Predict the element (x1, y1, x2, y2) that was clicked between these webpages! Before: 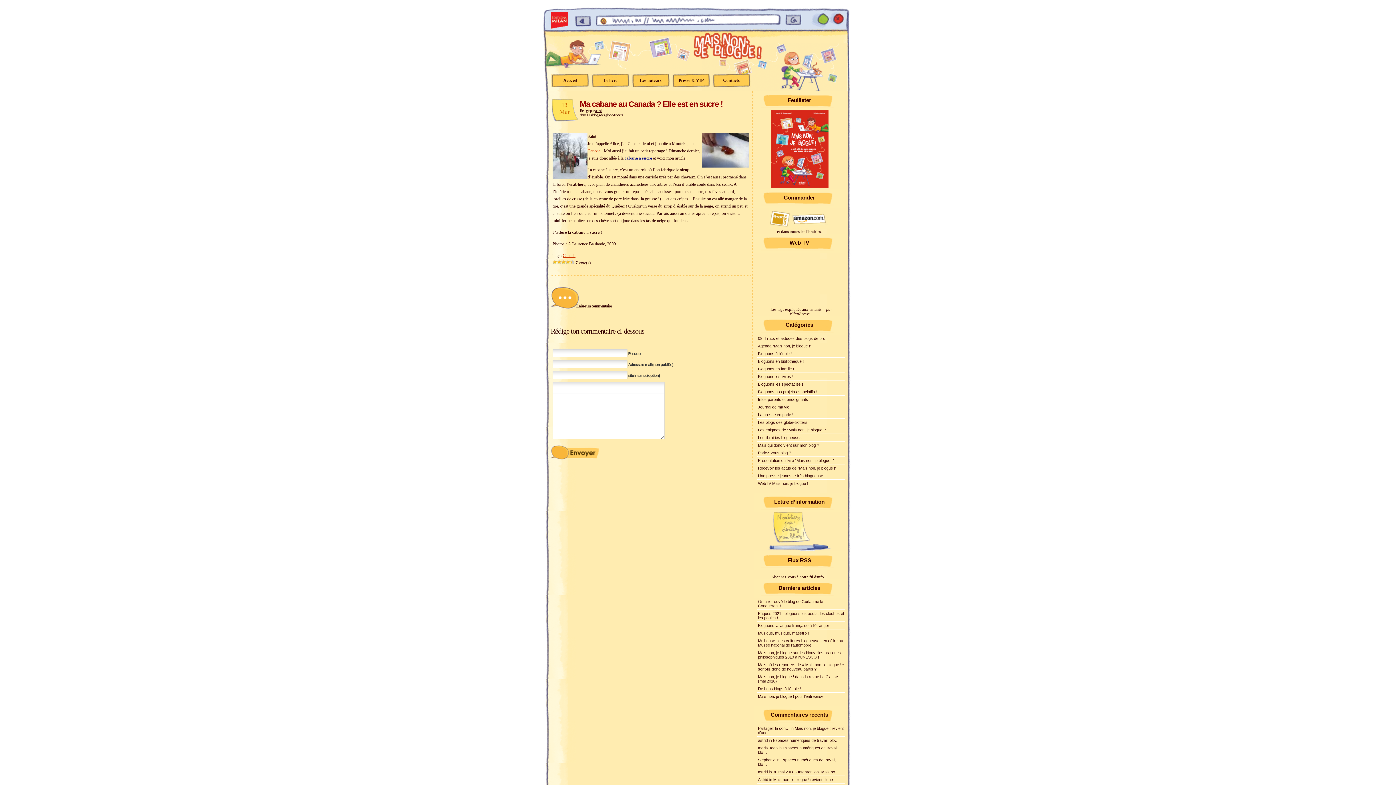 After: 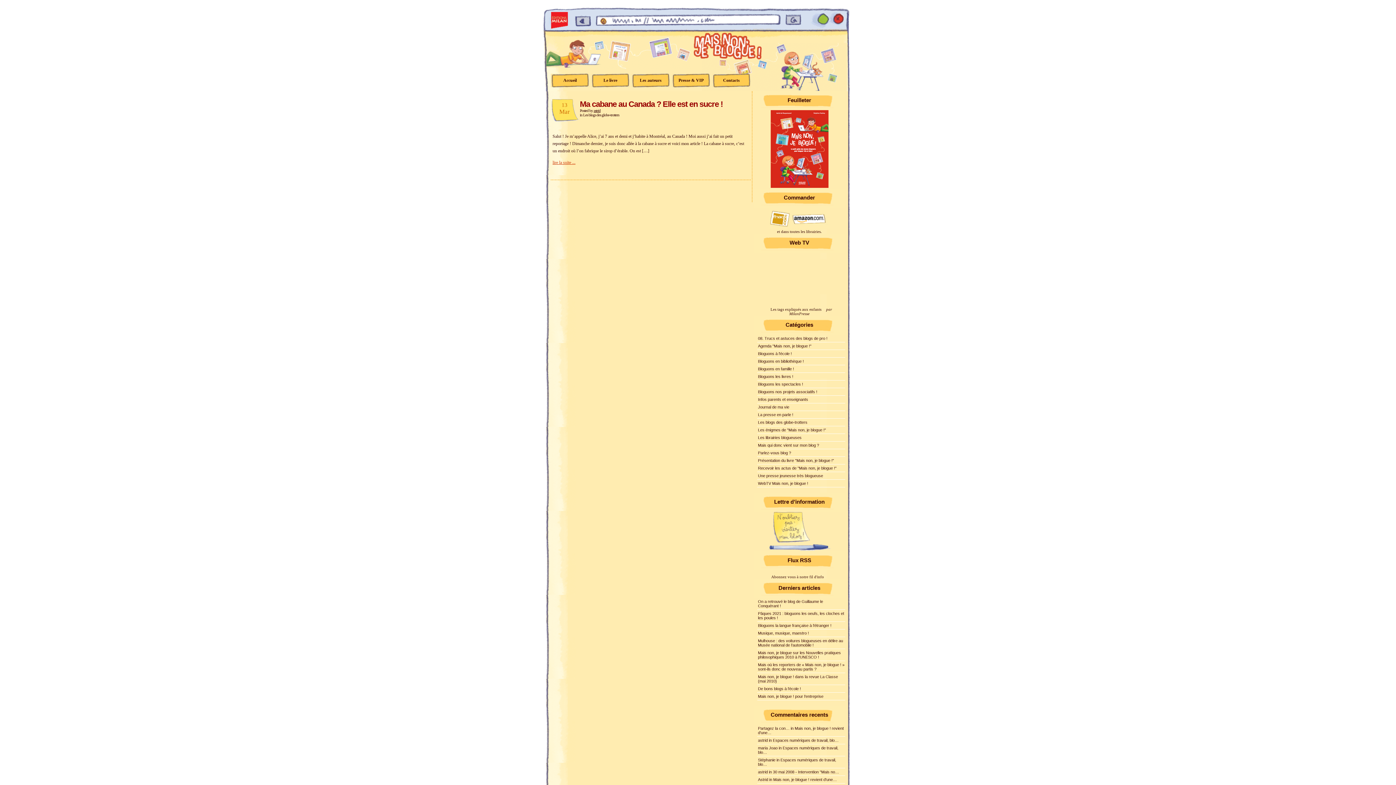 Action: bbox: (562, 253, 575, 258) label: Canada